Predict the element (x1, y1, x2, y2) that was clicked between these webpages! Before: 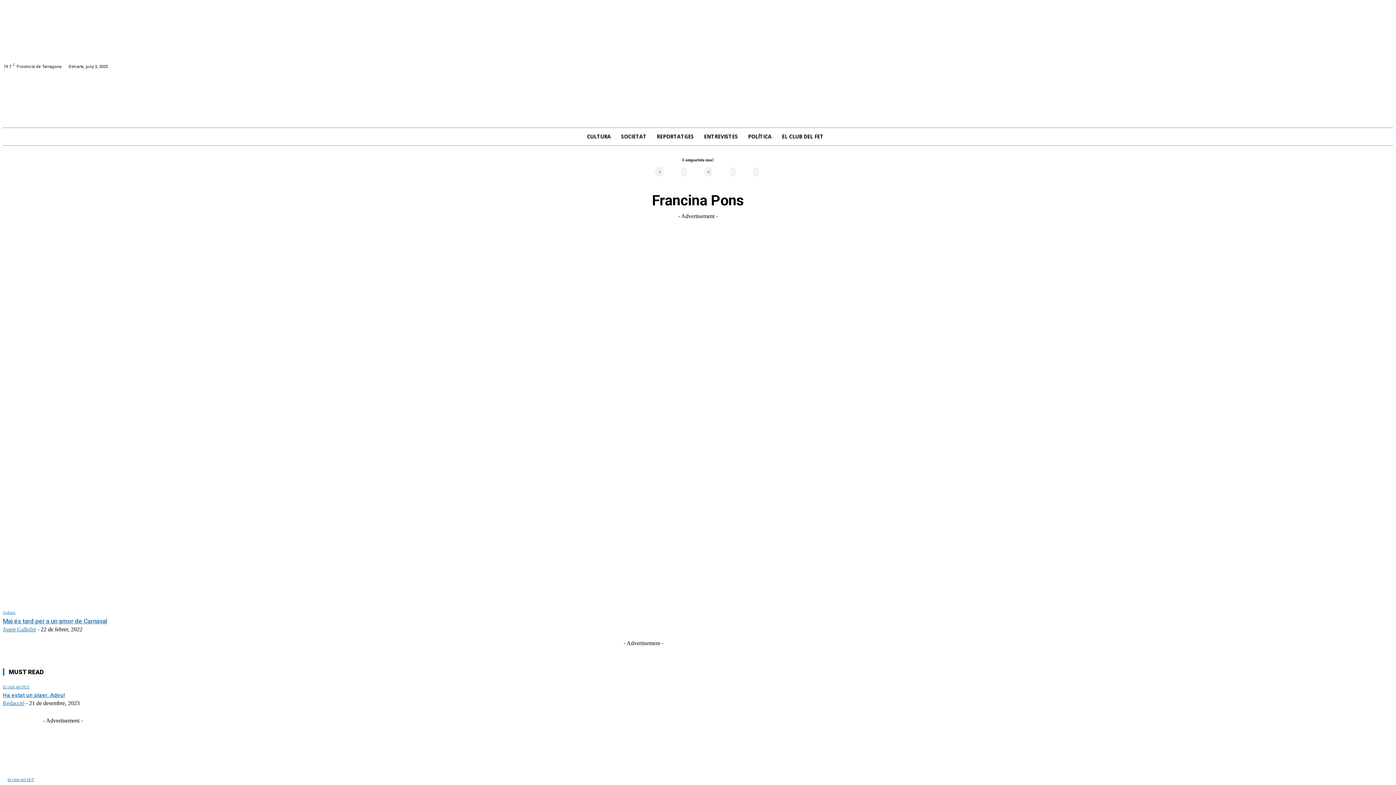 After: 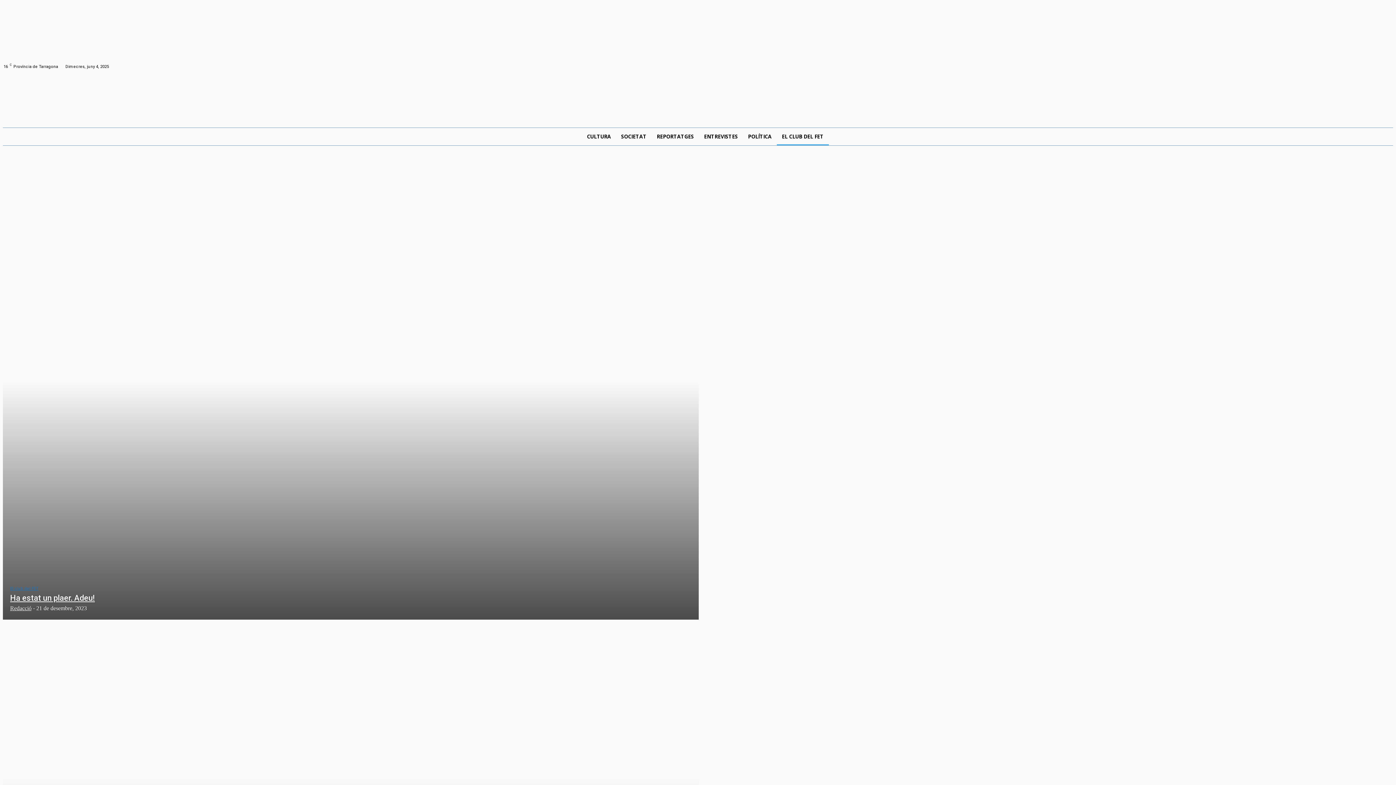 Action: label: El club del FET bbox: (7, 777, 34, 782)